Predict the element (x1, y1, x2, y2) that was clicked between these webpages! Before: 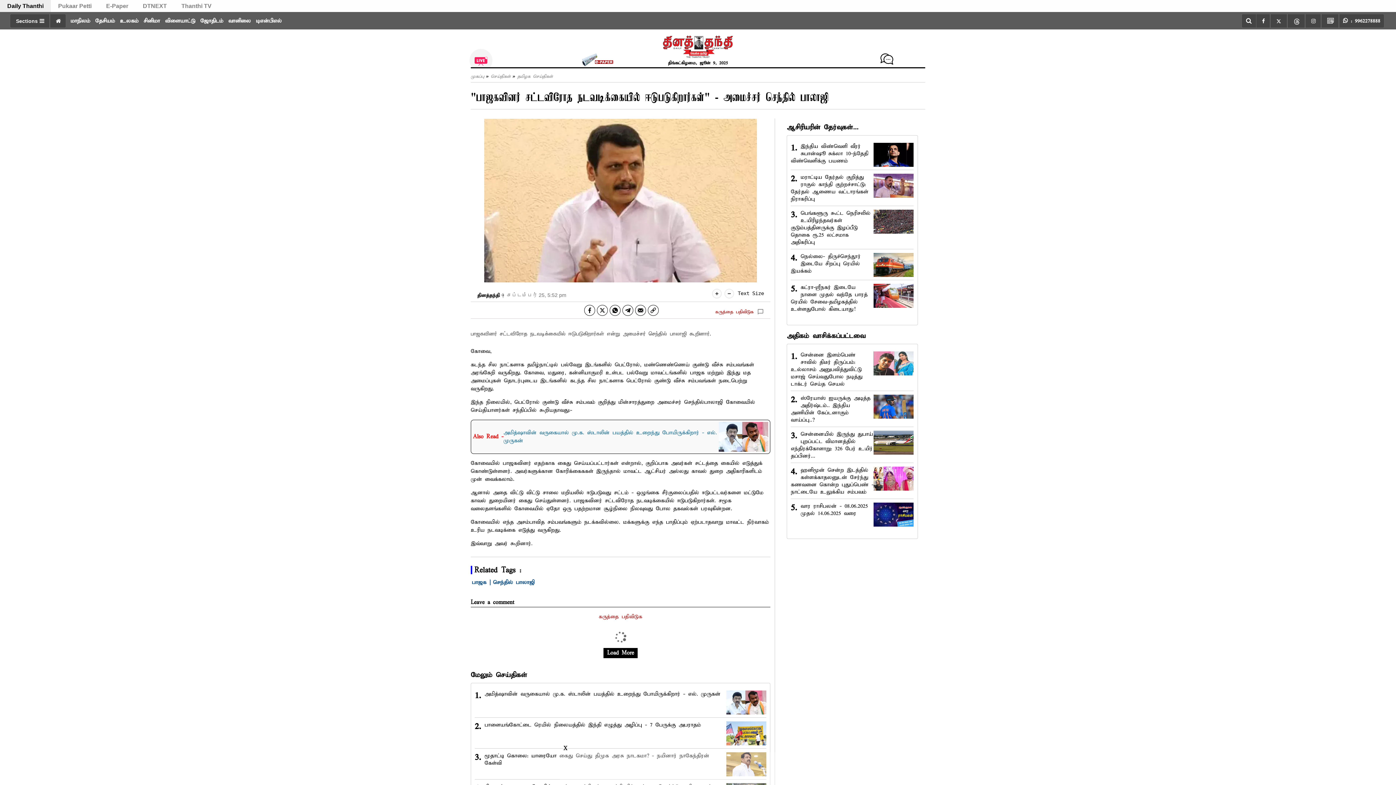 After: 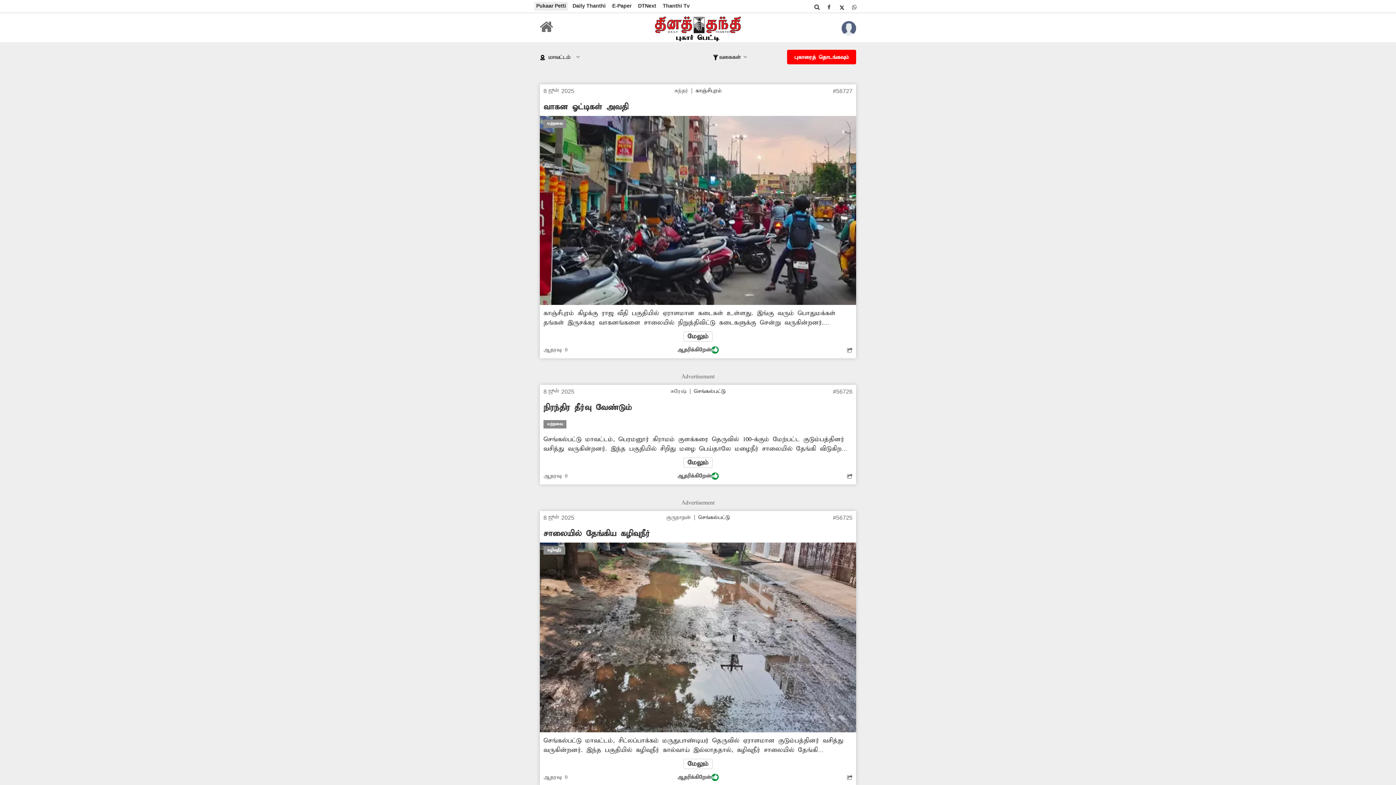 Action: label: Pukaar Petti bbox: (50, 0, 98, 12)